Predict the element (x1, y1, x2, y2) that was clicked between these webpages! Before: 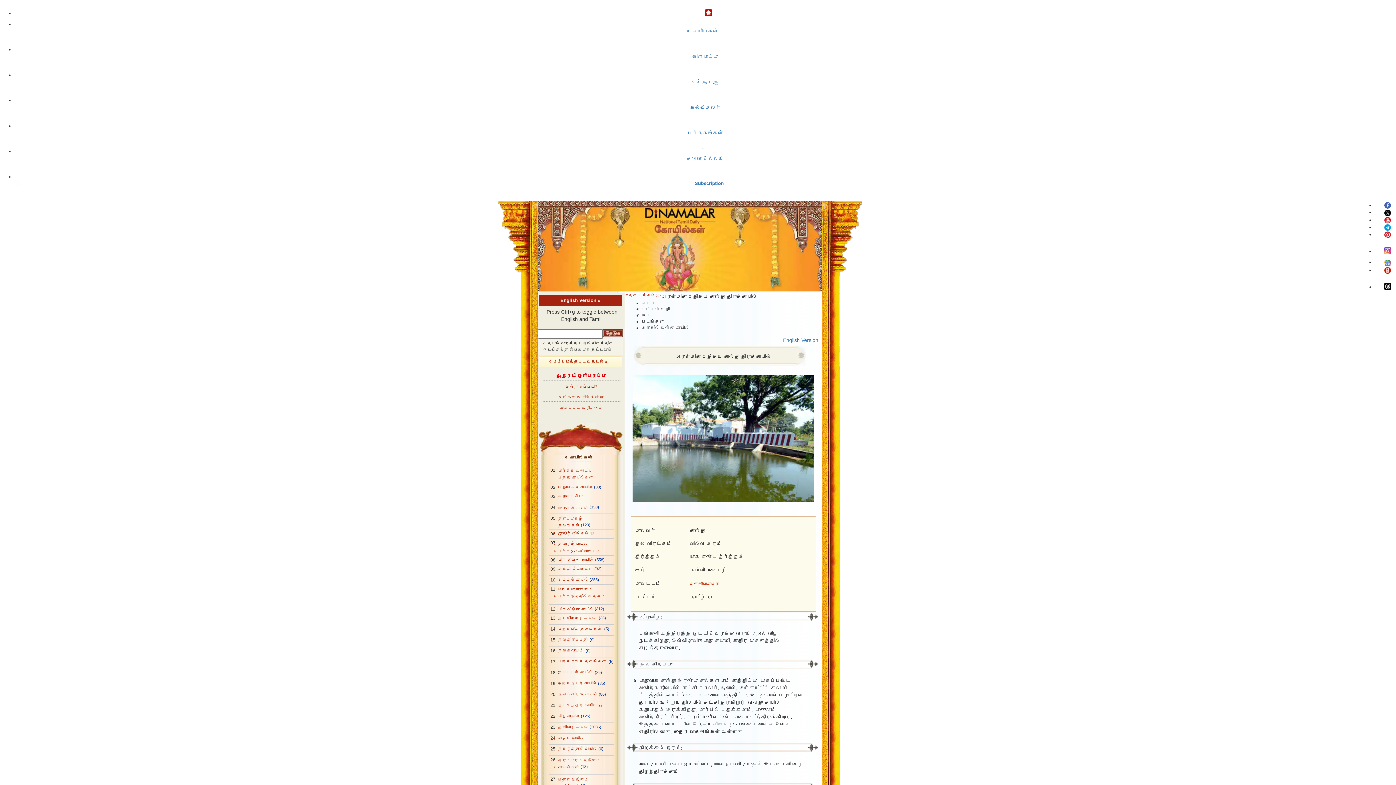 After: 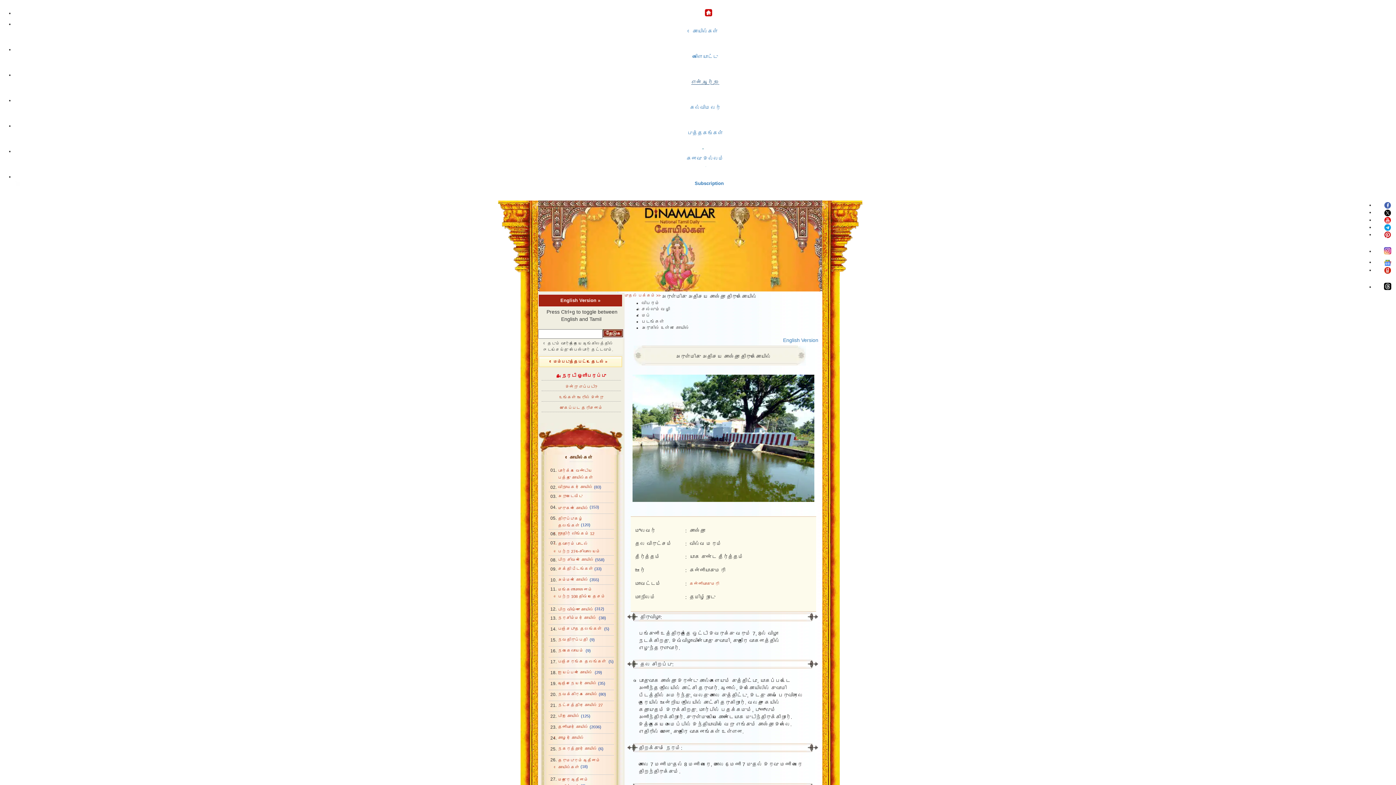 Action: label: என்.ஆர்.ஐ bbox: (14, 70, 1396, 96)